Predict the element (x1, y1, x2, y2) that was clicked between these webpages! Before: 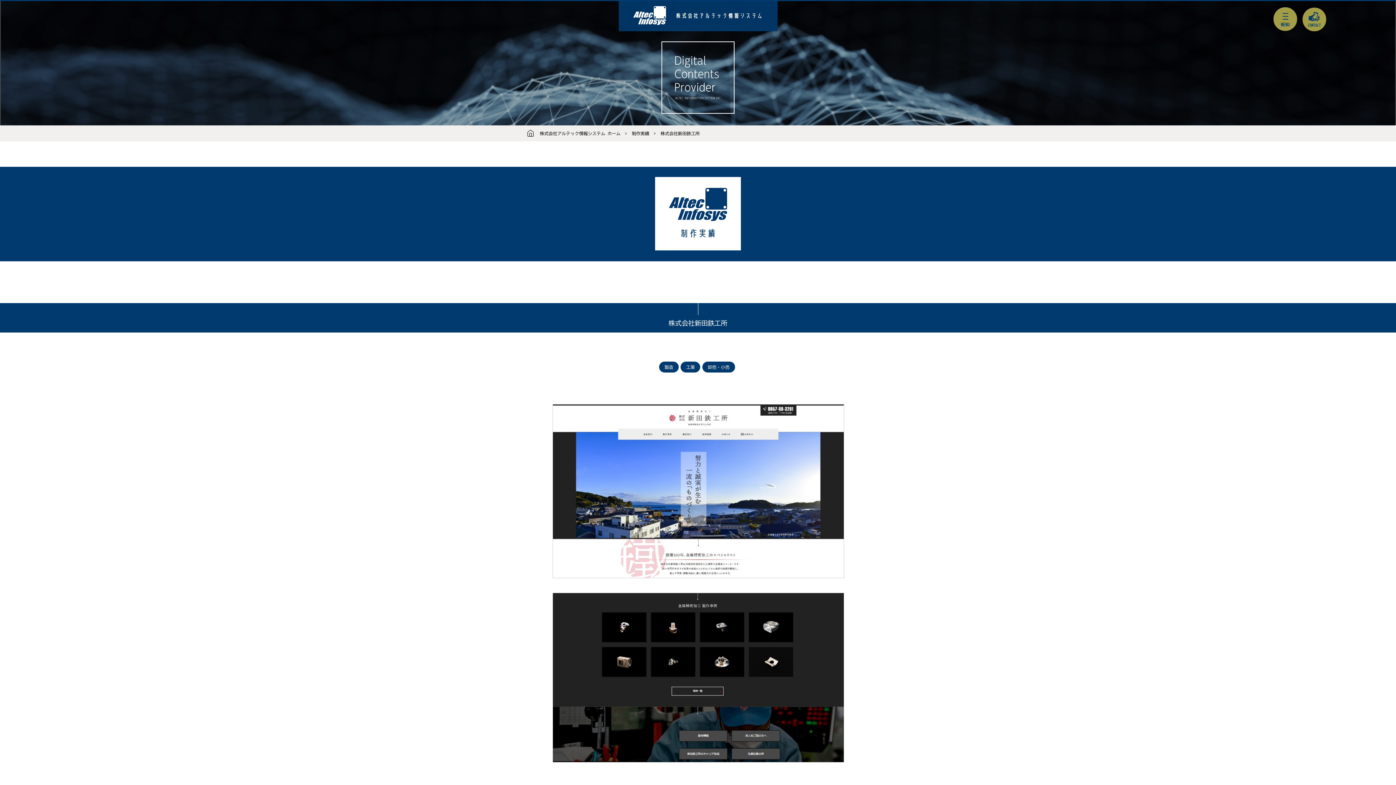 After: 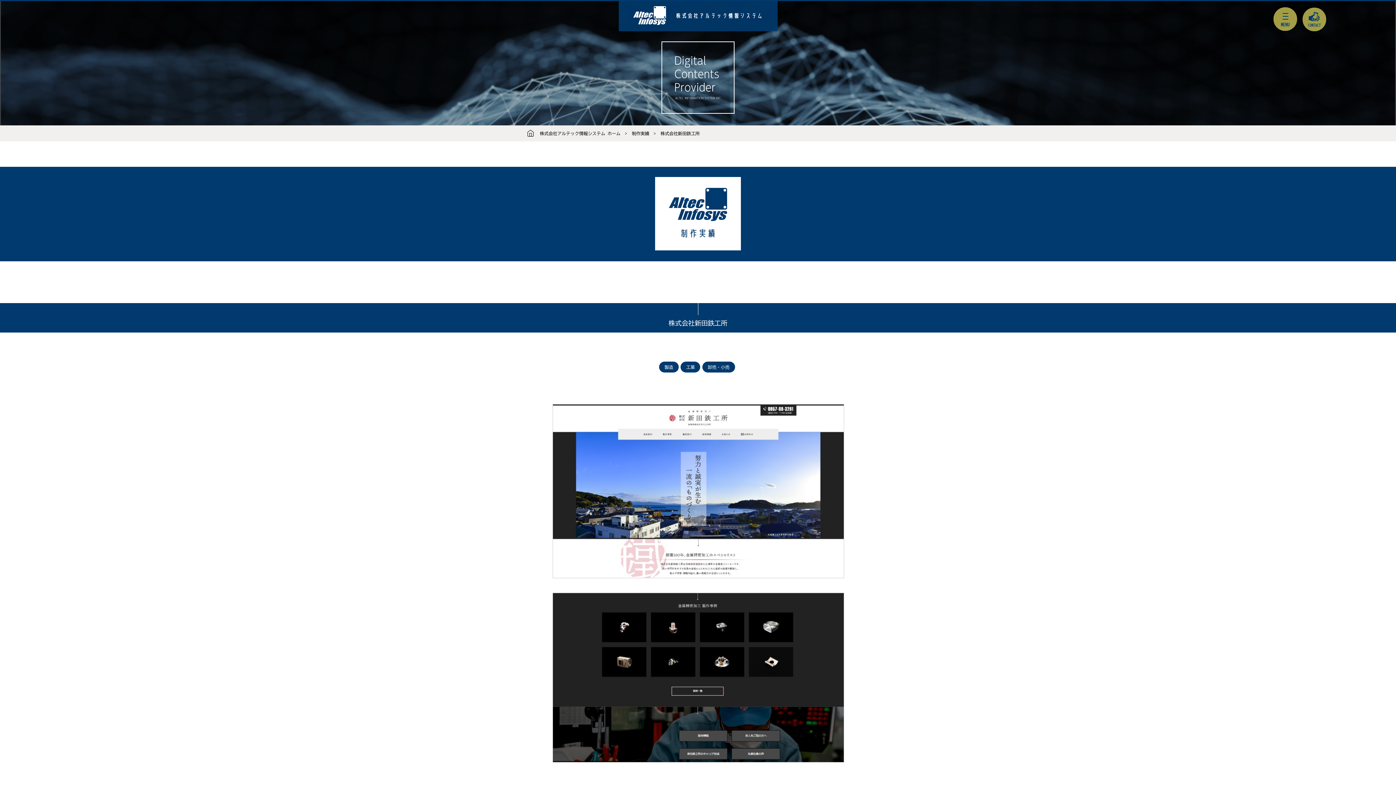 Action: bbox: (660, 129, 700, 137) label: 株式会社新田鉄工所